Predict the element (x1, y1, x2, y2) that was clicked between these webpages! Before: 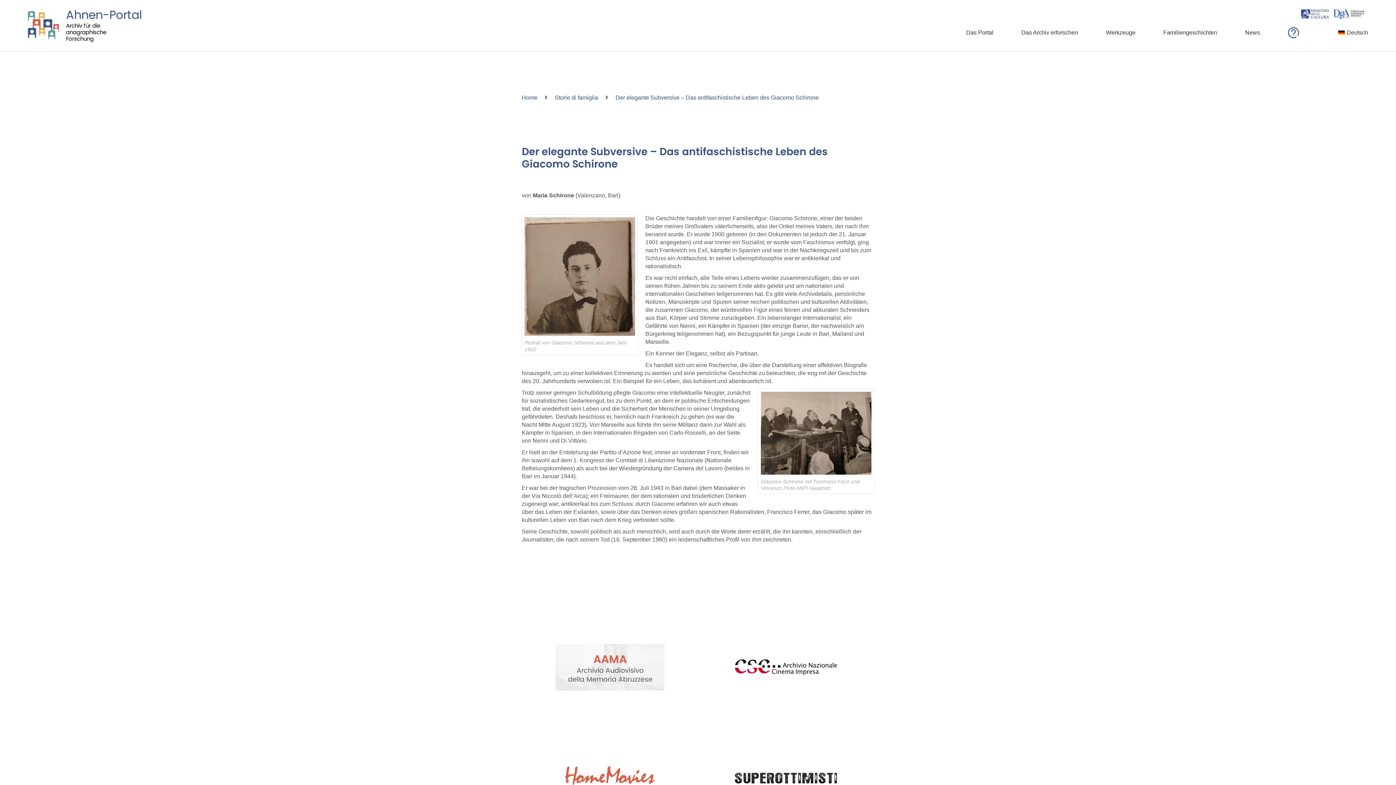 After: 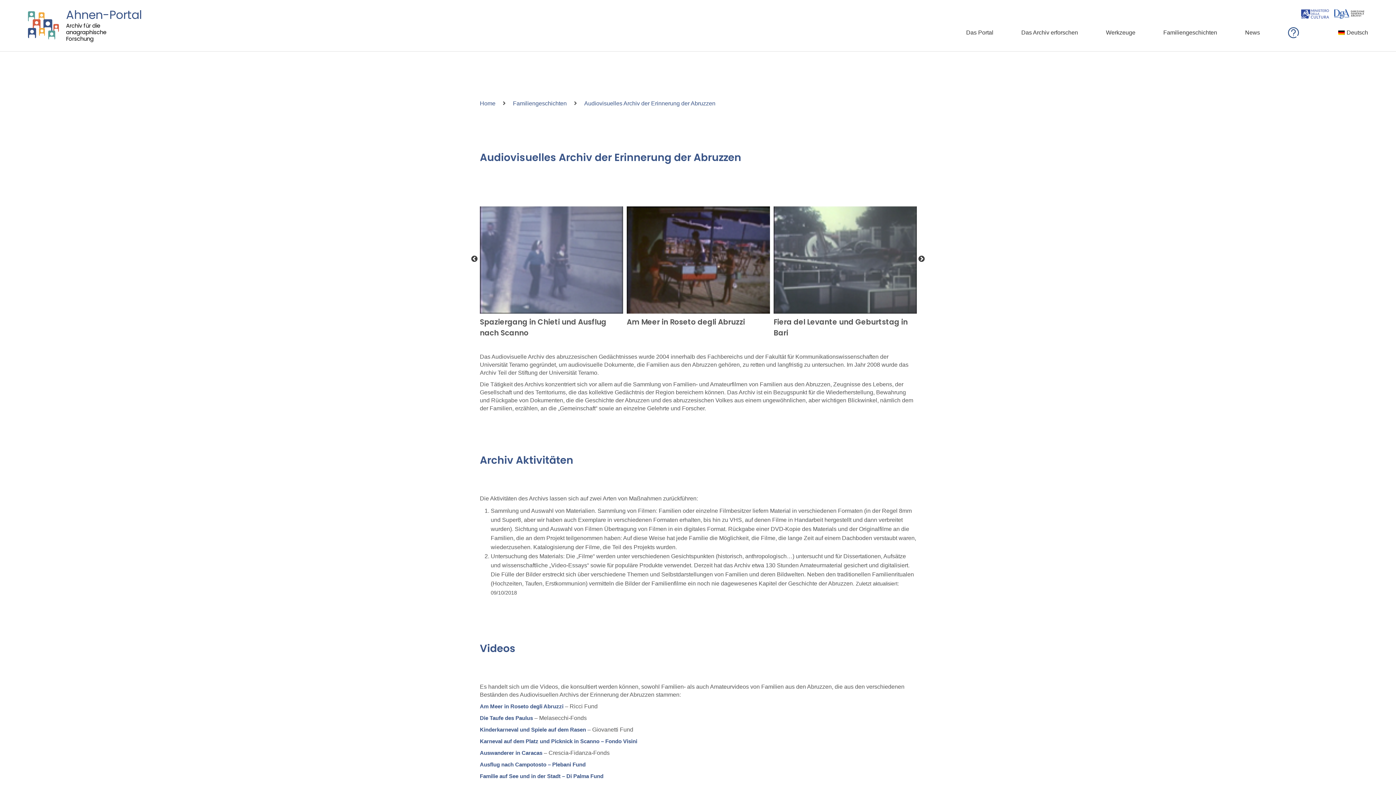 Action: bbox: (555, 640, 664, 694)